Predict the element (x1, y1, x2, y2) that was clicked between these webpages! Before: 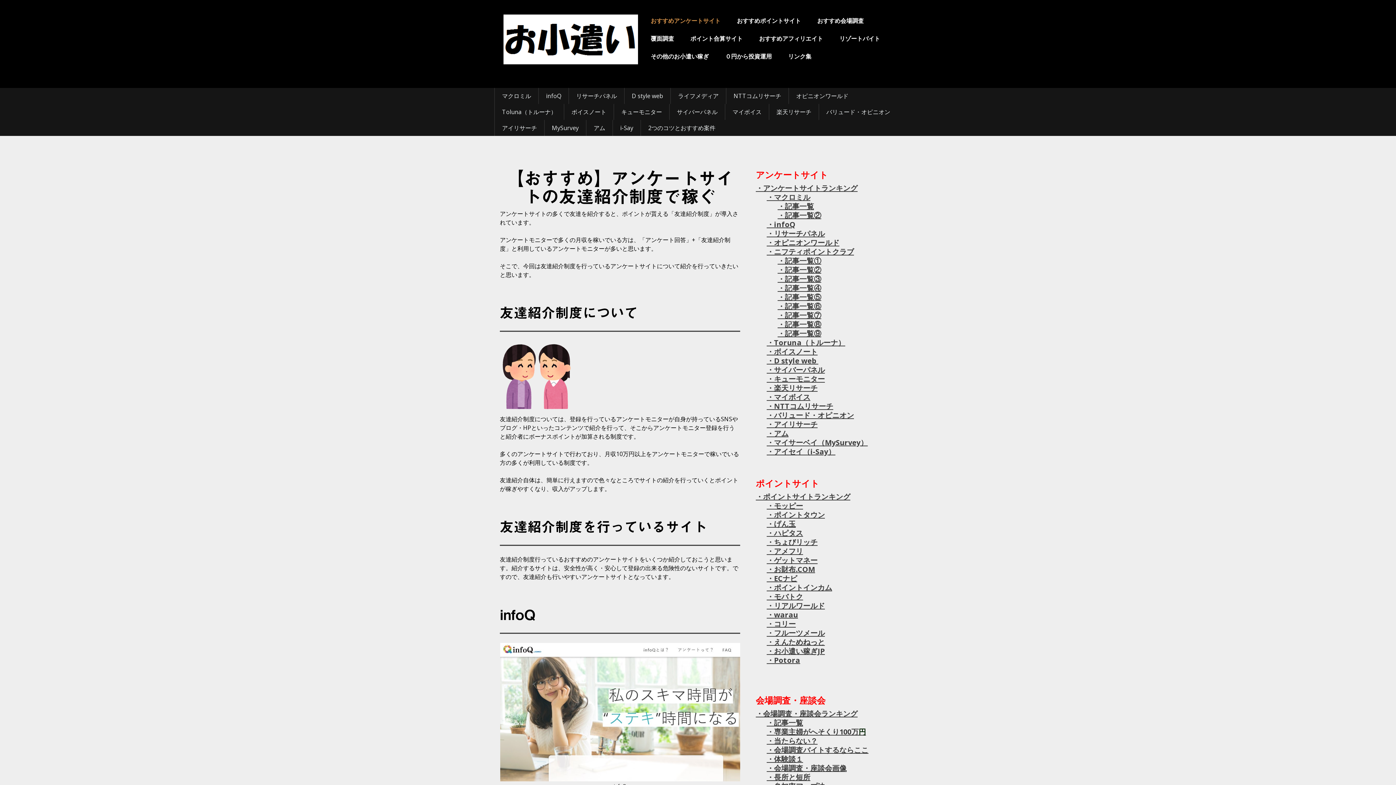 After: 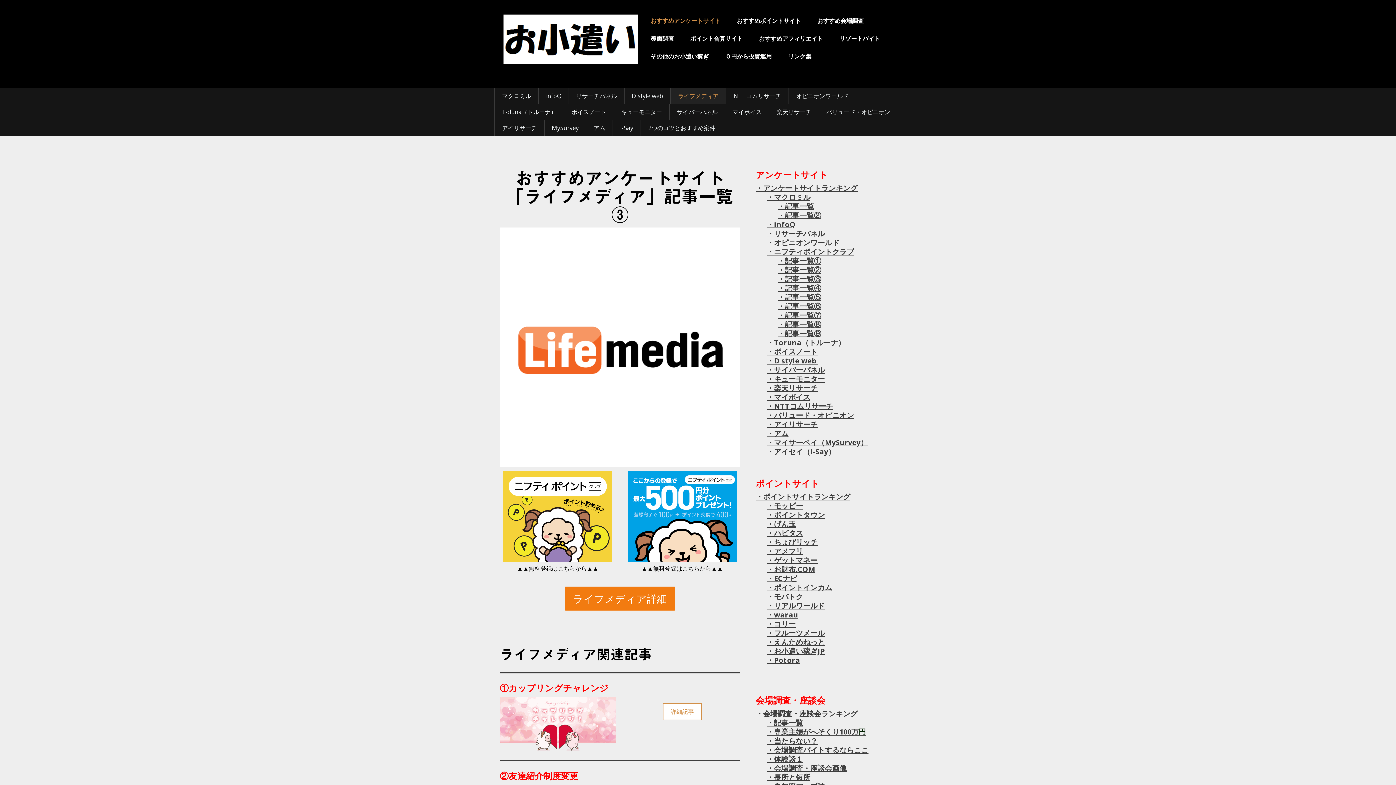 Action: bbox: (777, 274, 821, 284) label: ・記事一覧③